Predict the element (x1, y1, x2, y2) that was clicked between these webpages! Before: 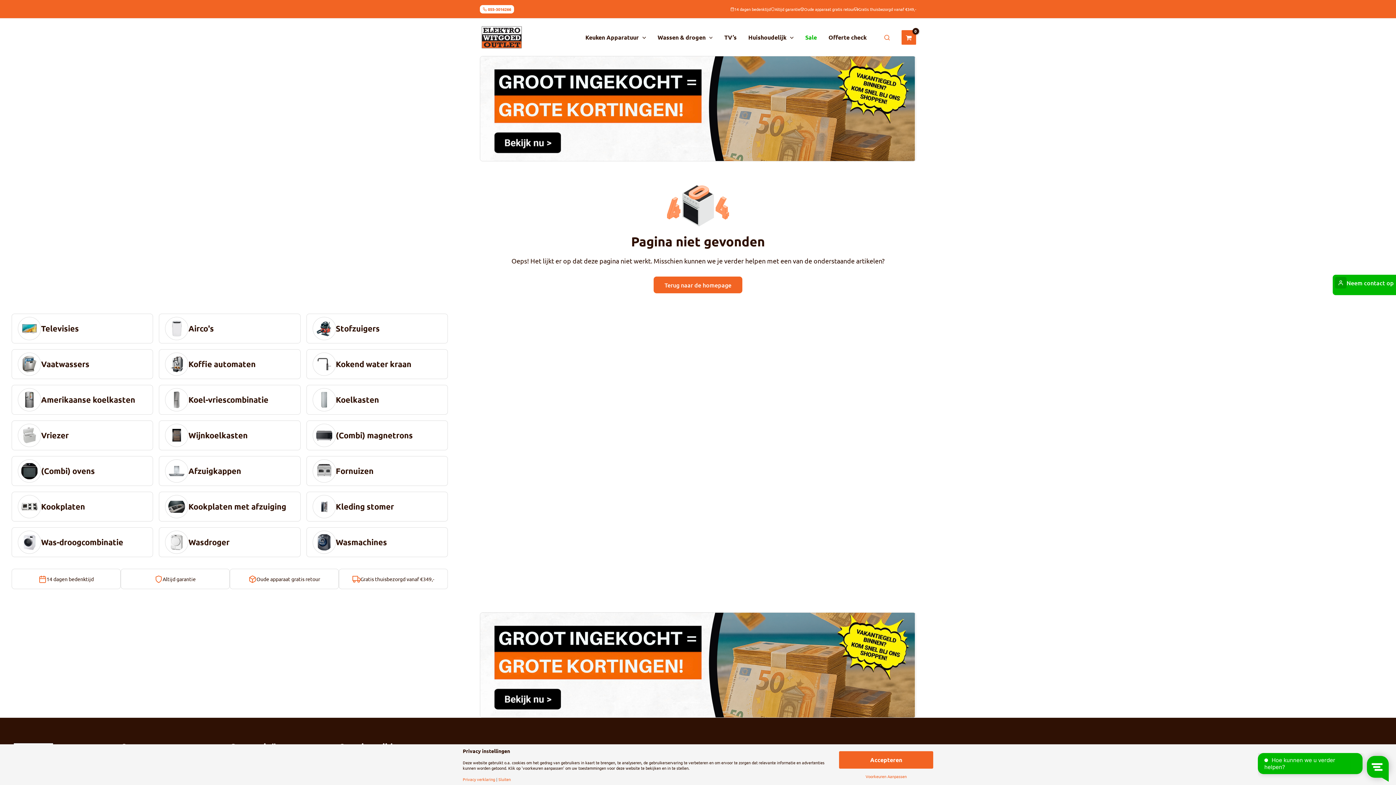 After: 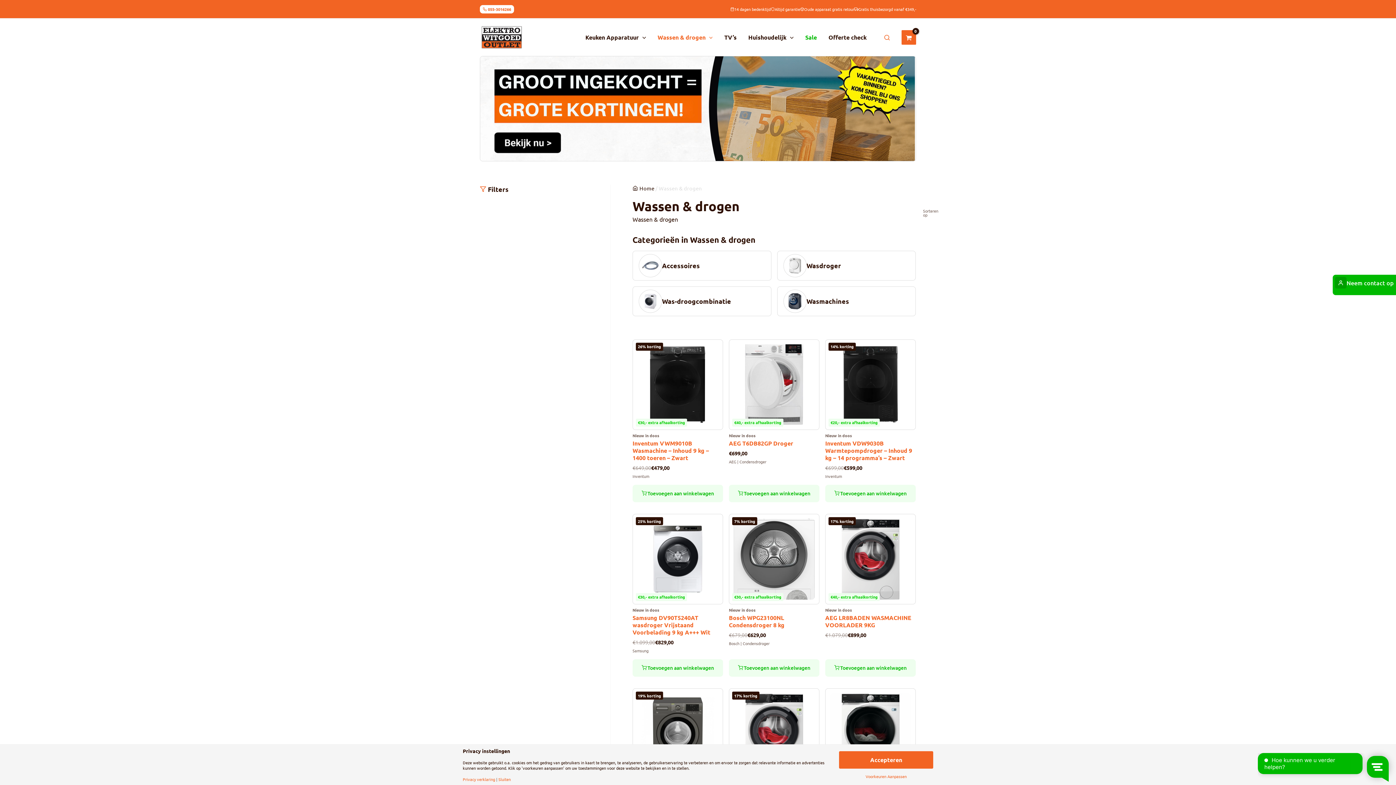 Action: label: Wassen & drogen bbox: (651, 22, 718, 51)